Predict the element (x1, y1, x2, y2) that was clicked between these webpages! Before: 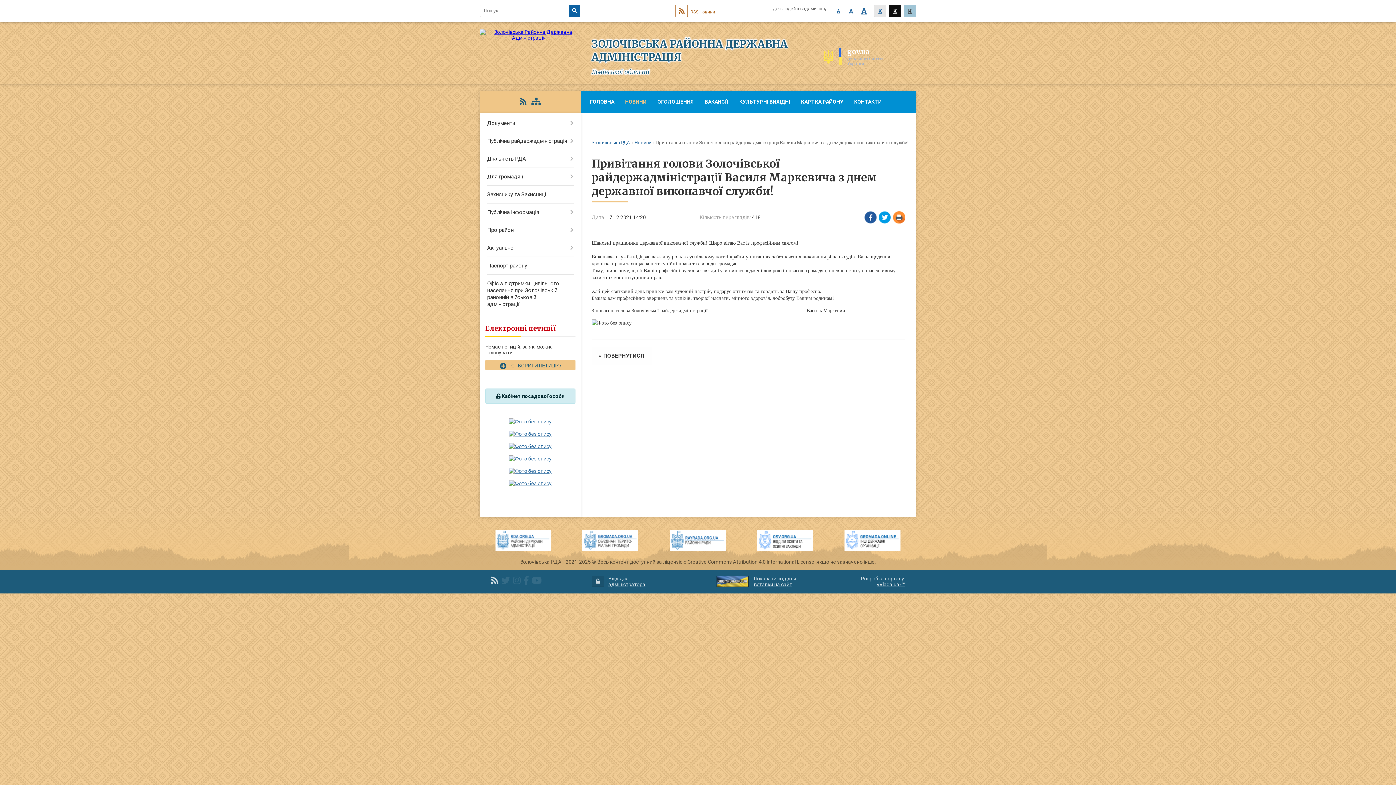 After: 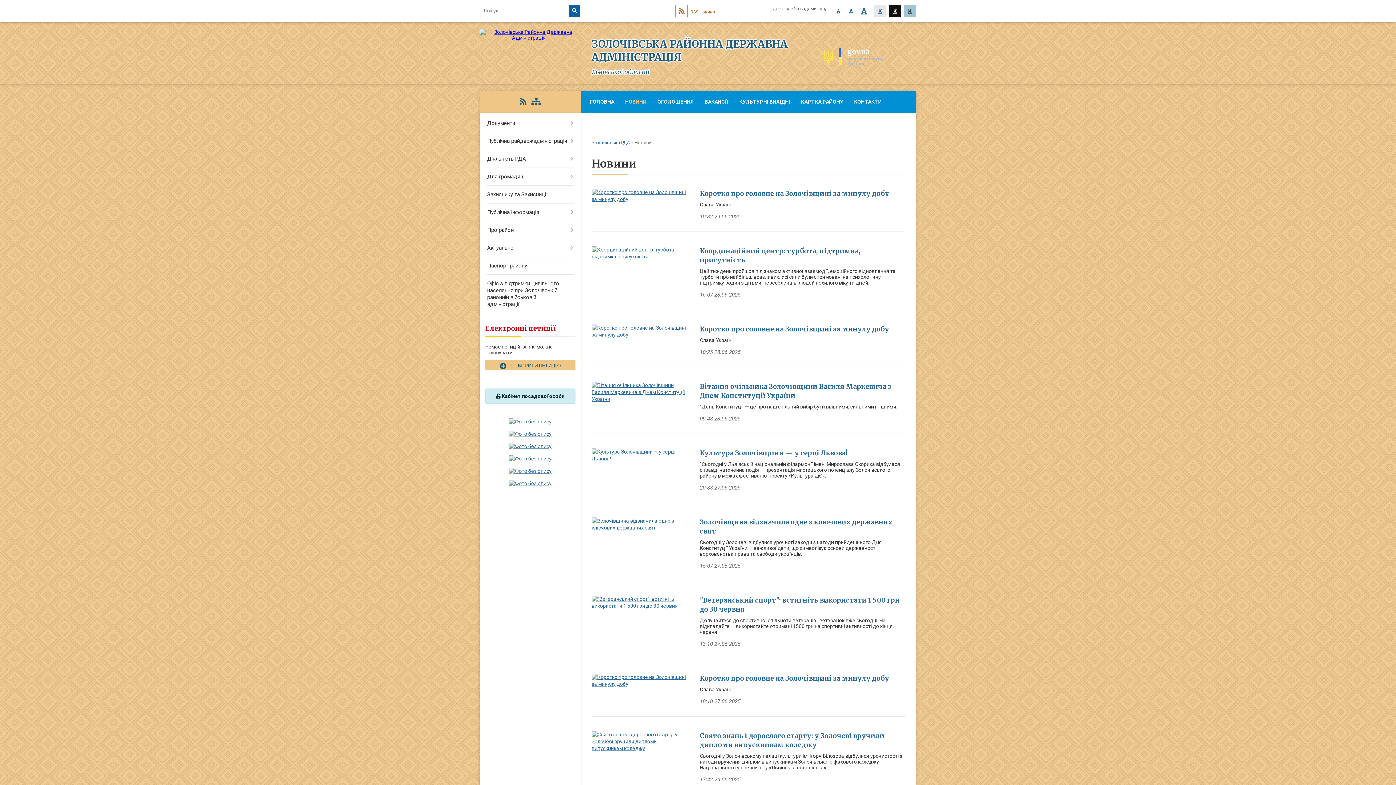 Action: bbox: (619, 90, 652, 112) label: НОВИНИ